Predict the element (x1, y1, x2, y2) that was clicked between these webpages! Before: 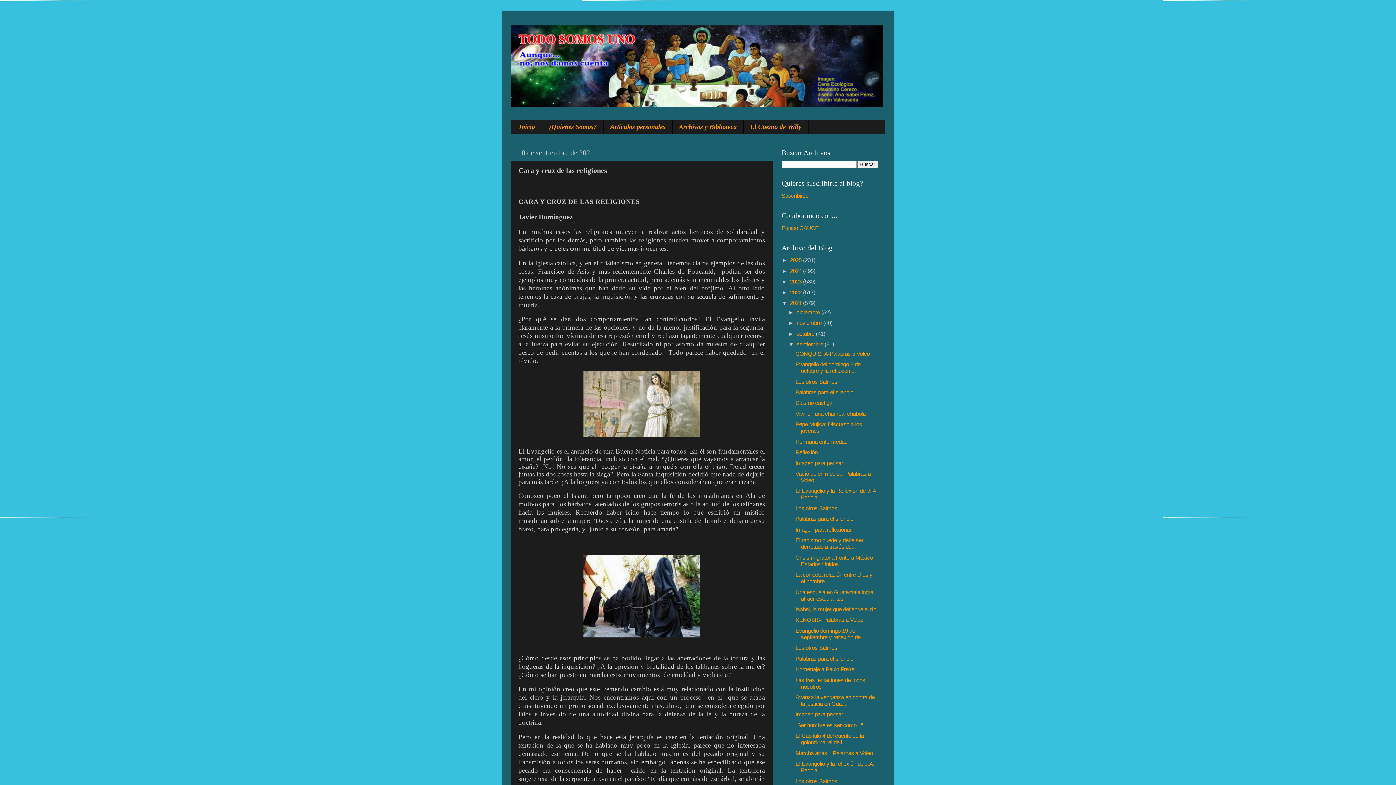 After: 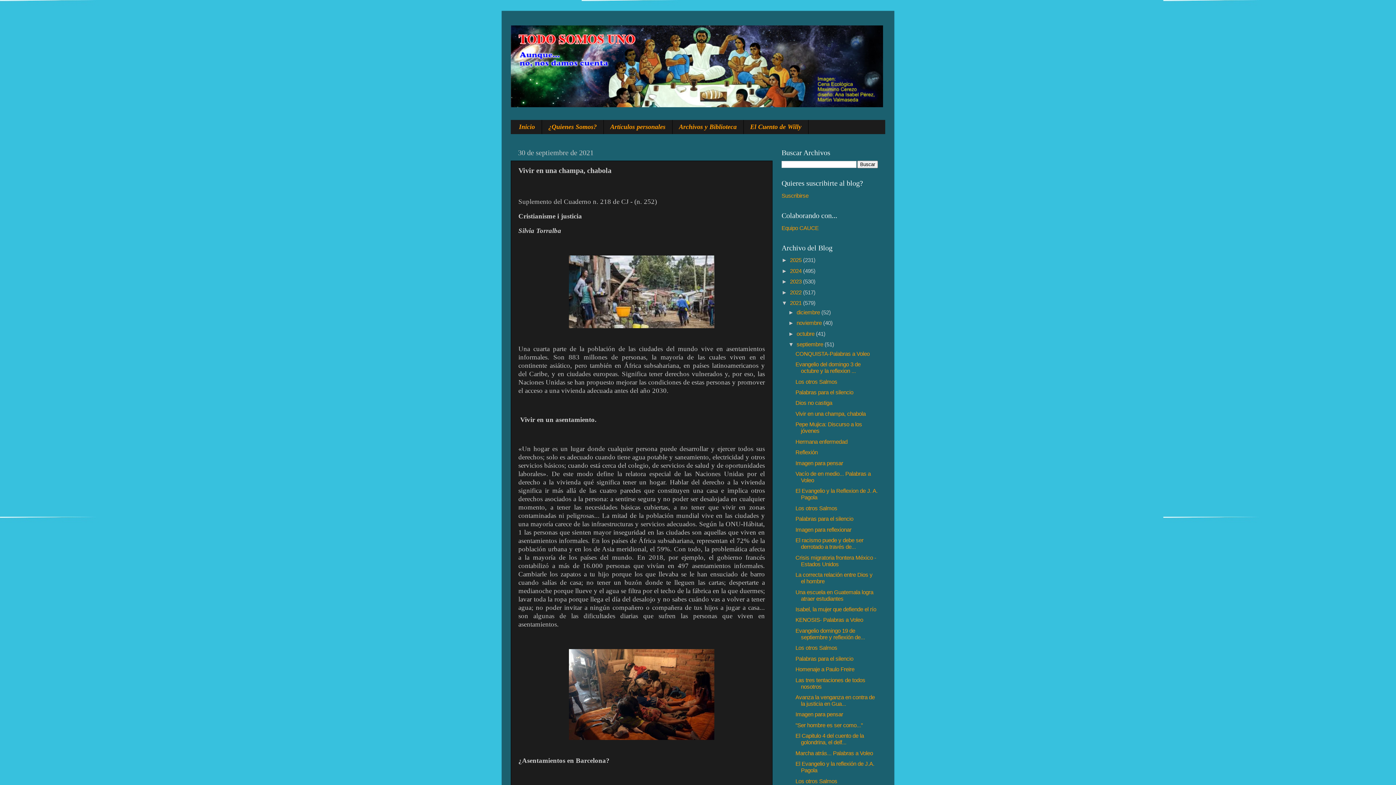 Action: bbox: (795, 410, 865, 417) label: Vivir en una champa, chabola